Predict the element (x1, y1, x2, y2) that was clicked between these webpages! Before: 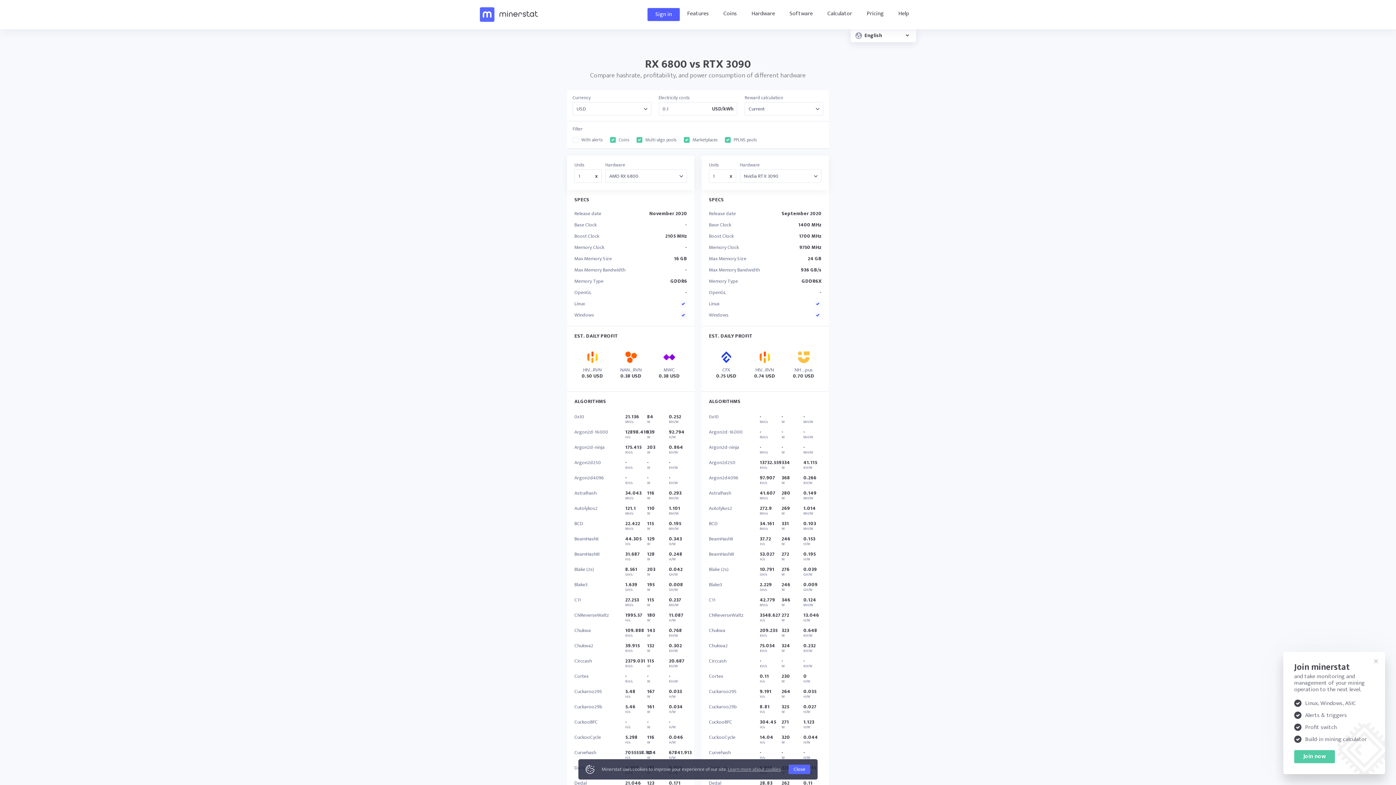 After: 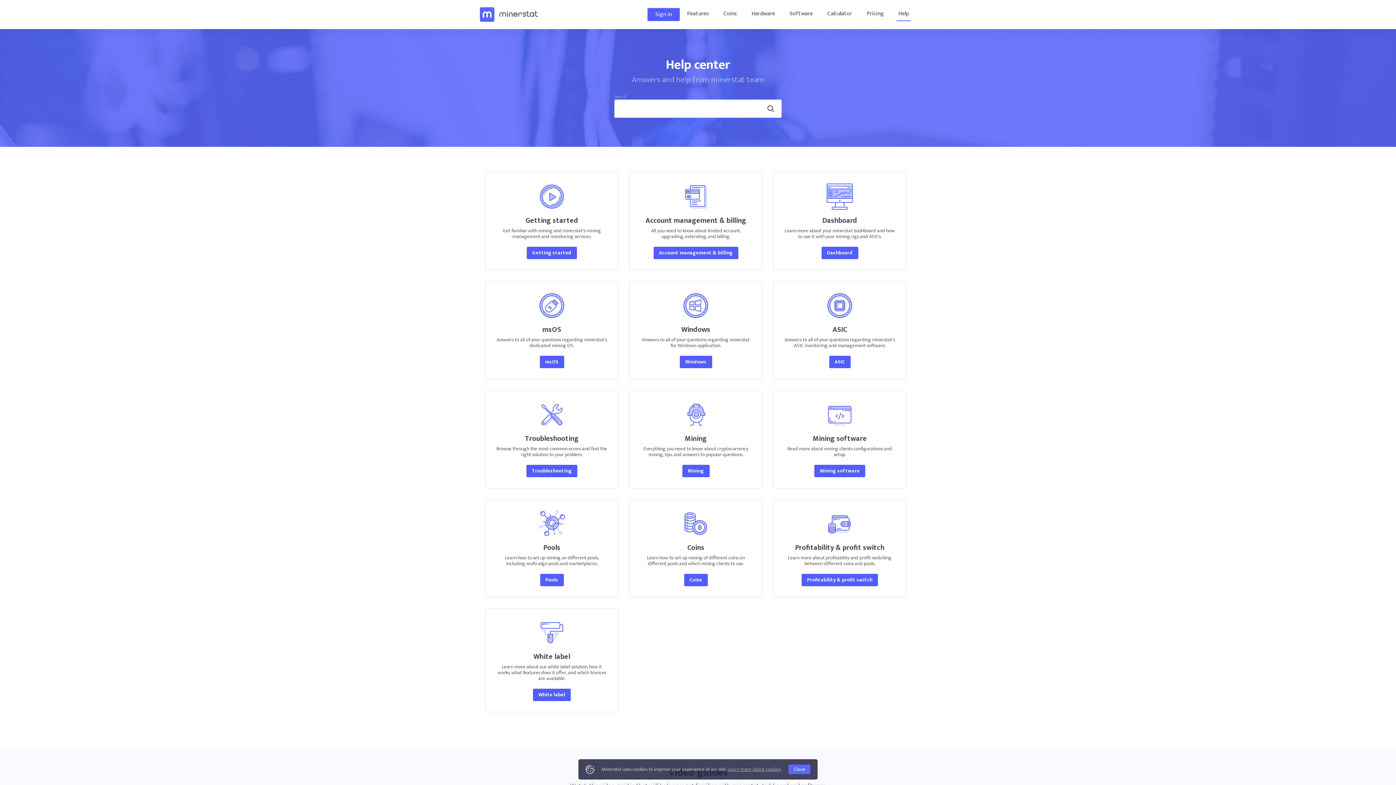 Action: bbox: (891, 8, 916, 21) label: Help